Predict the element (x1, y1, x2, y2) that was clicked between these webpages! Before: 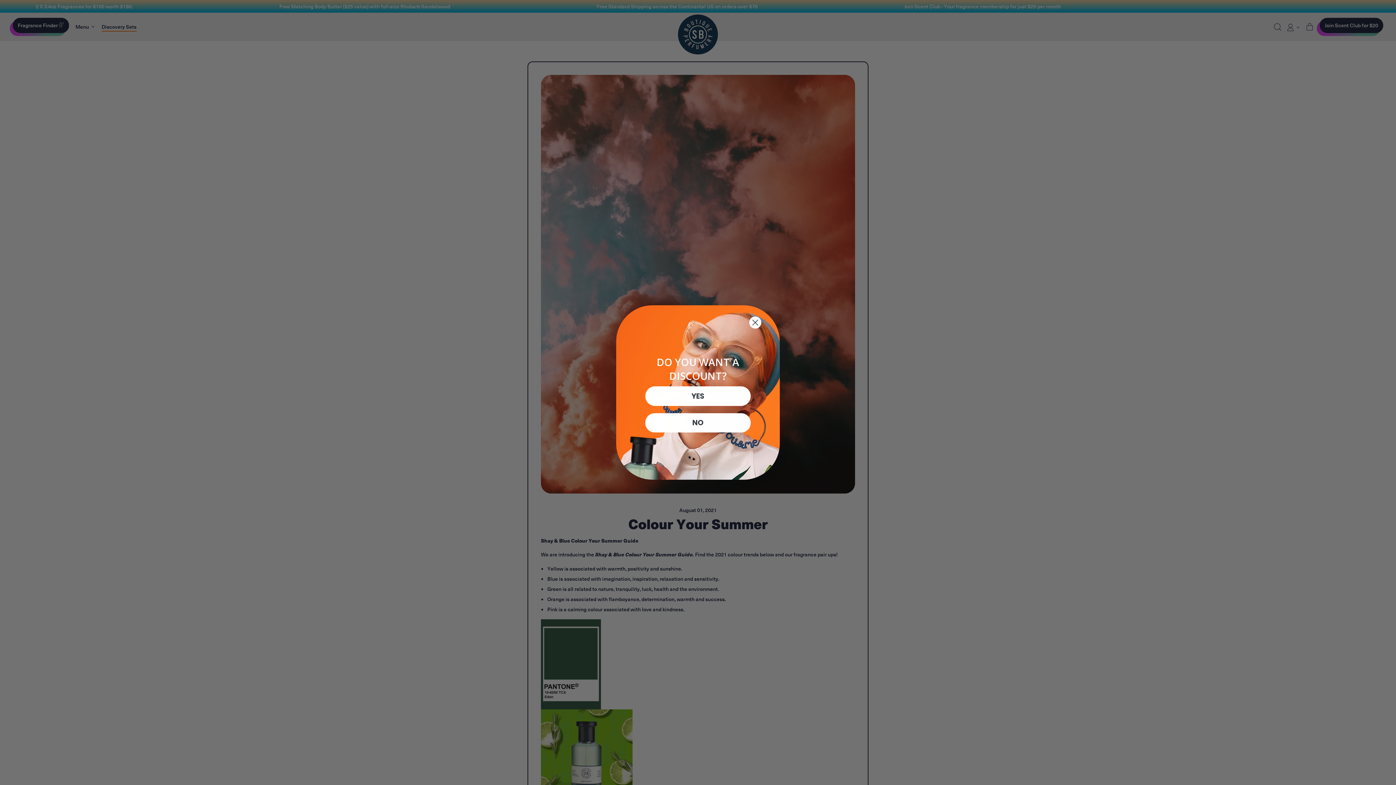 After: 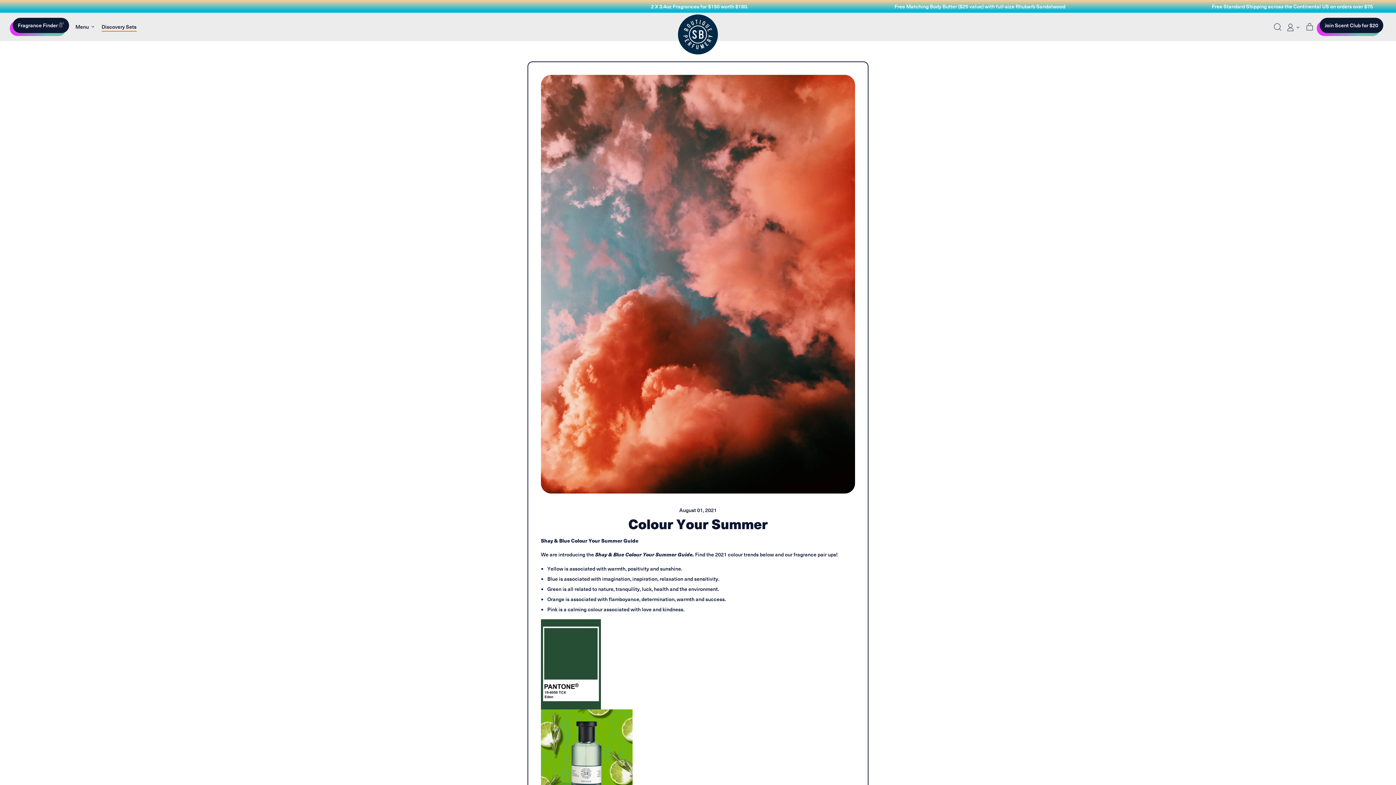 Action: label: Close dialog bbox: (749, 316, 761, 329)